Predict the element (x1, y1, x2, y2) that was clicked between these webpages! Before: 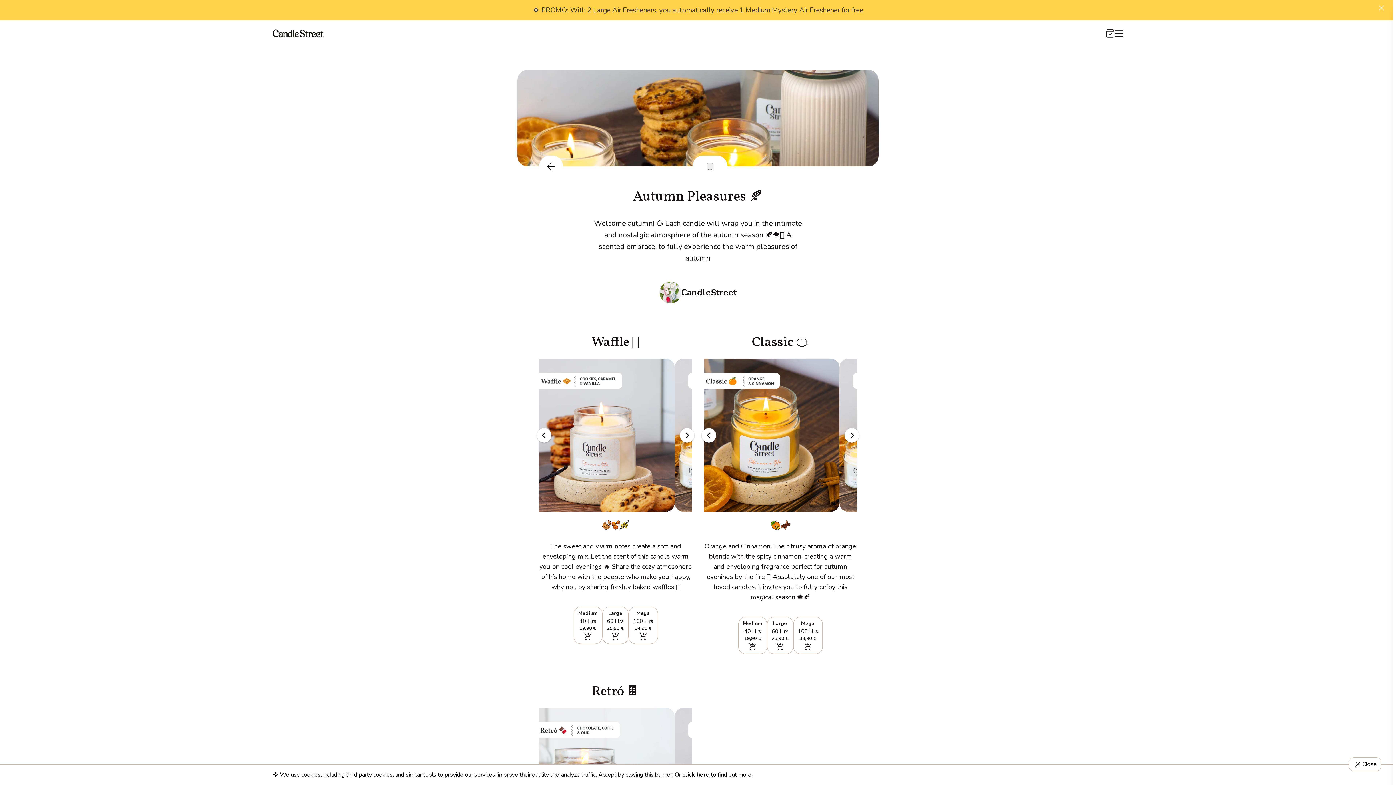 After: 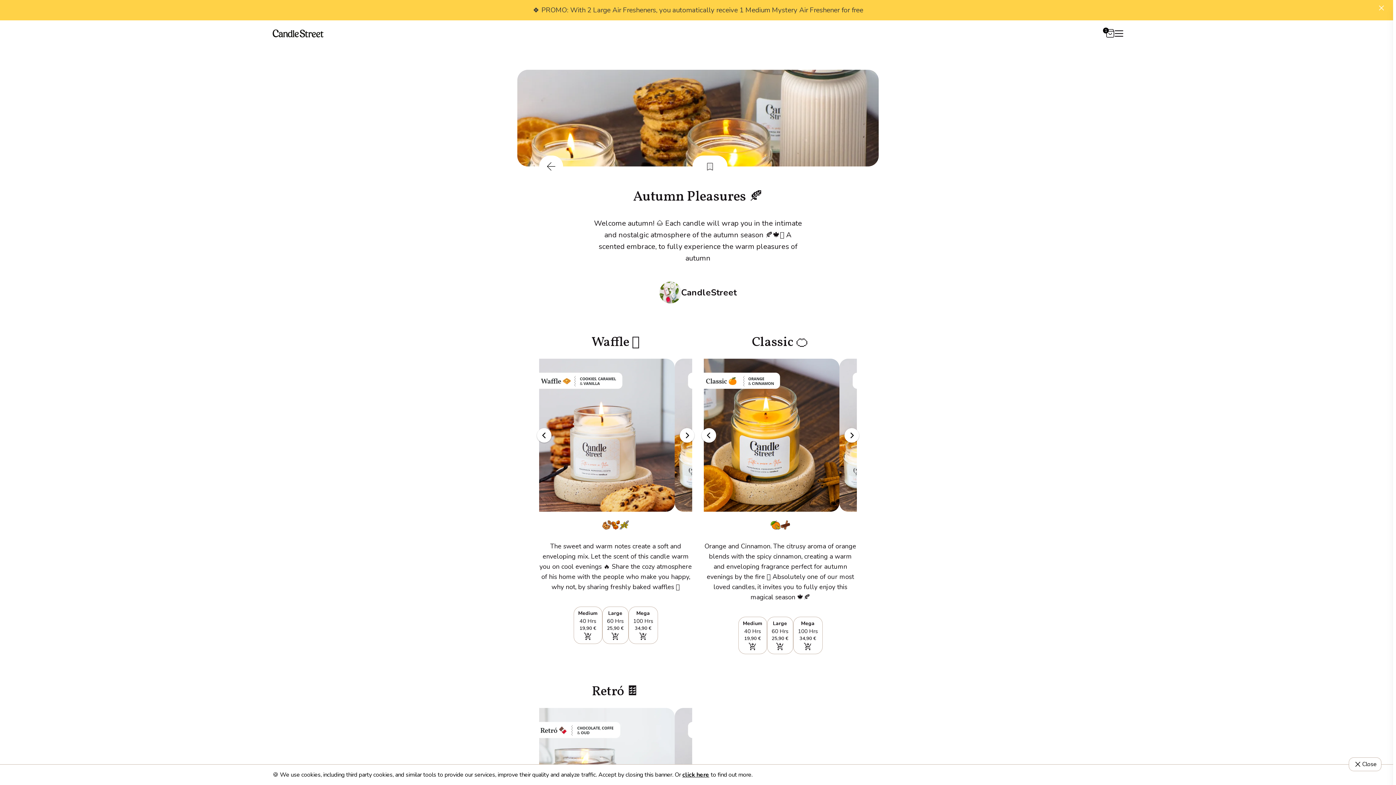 Action: bbox: (738, 569, 767, 606) label: Medium
40 Hrs
19,90 €
shopping_cart_checkout